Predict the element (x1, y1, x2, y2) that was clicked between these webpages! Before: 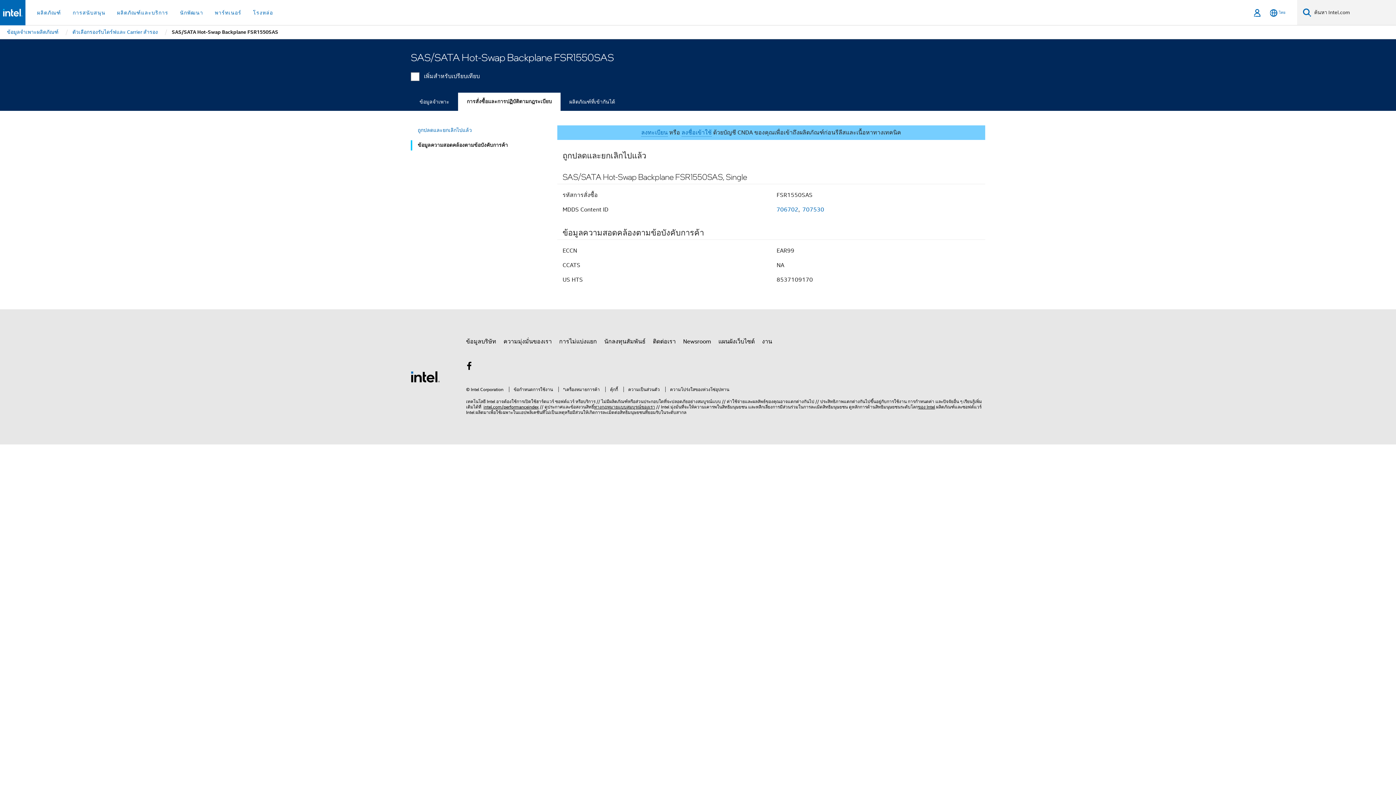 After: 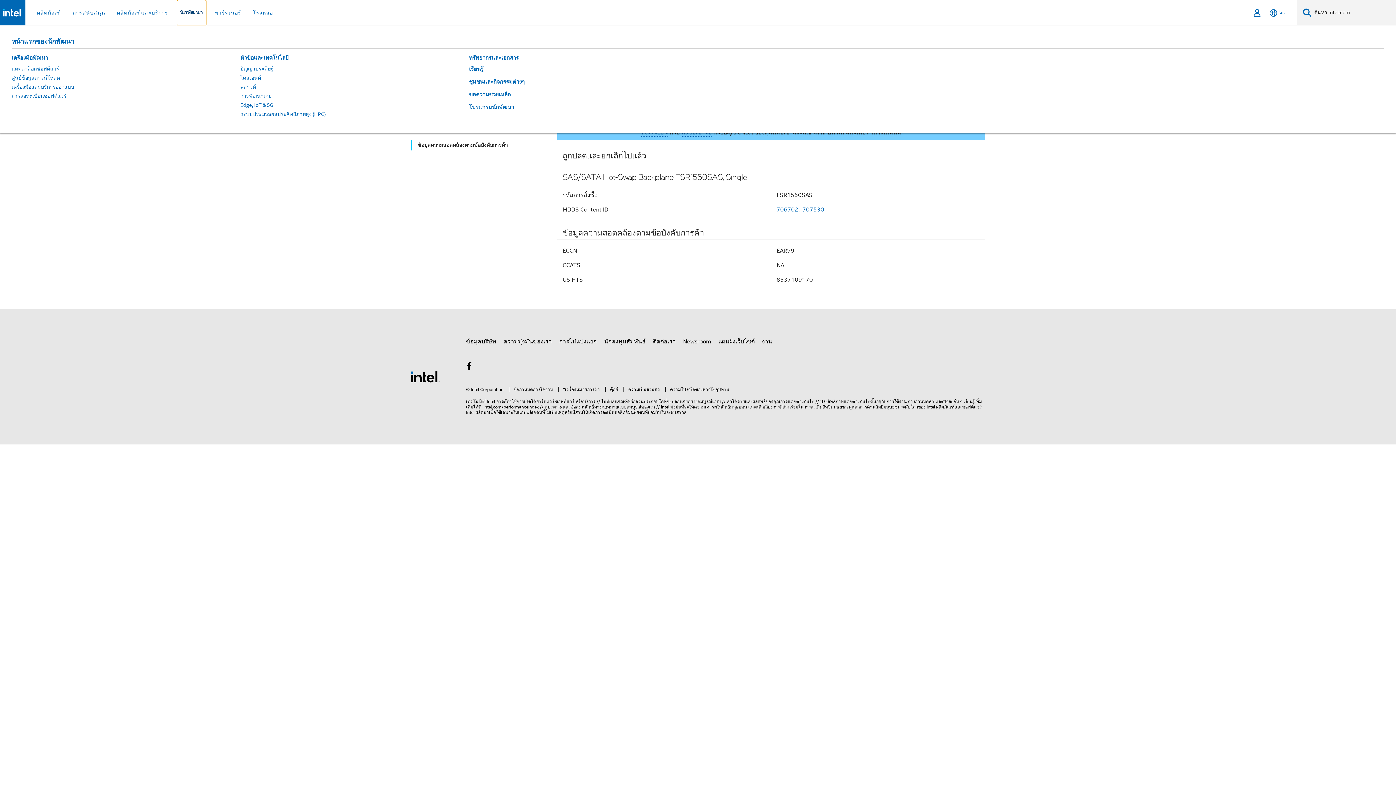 Action: label: นักพัฒนา bbox: (177, 0, 206, 25)